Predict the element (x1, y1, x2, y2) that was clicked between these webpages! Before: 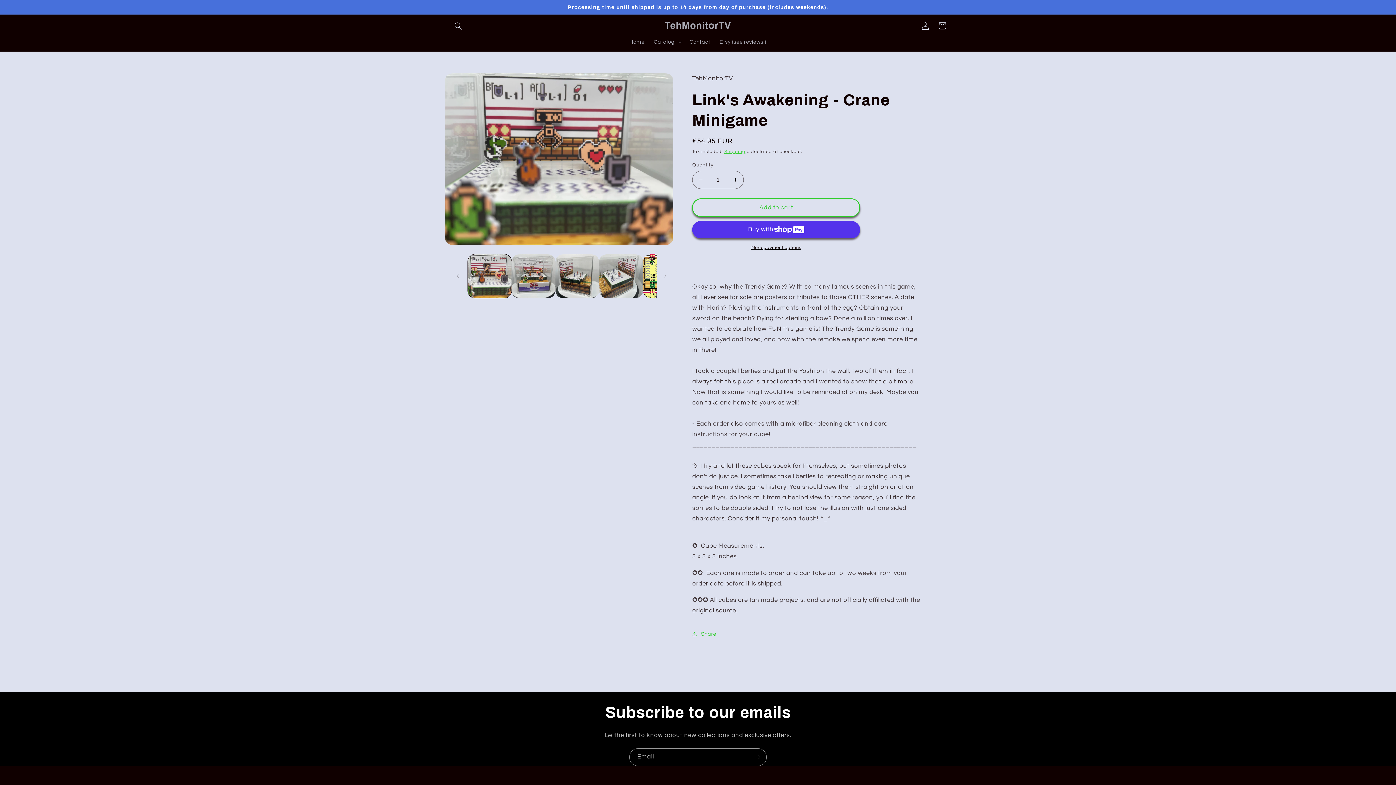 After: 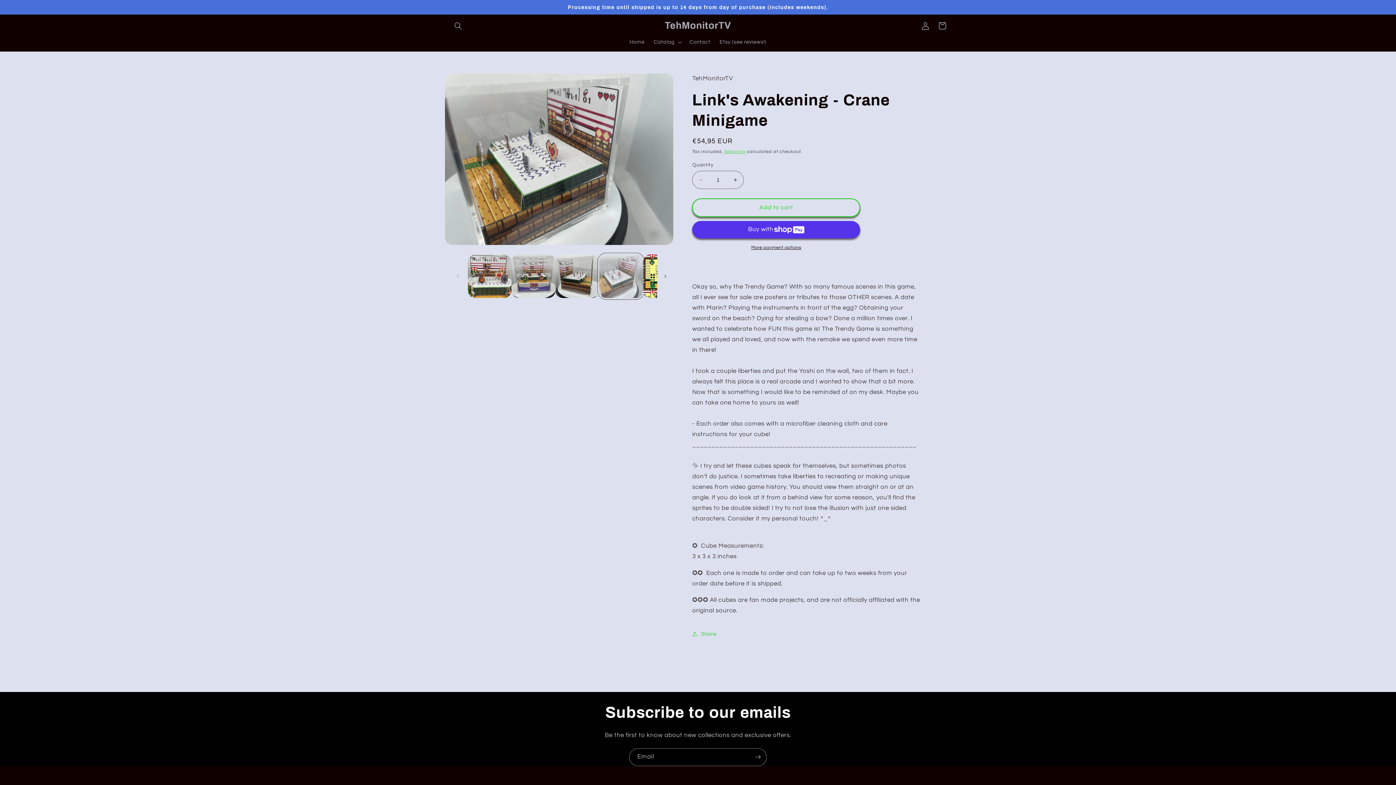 Action: bbox: (599, 254, 643, 298) label: Load image 4 in gallery view